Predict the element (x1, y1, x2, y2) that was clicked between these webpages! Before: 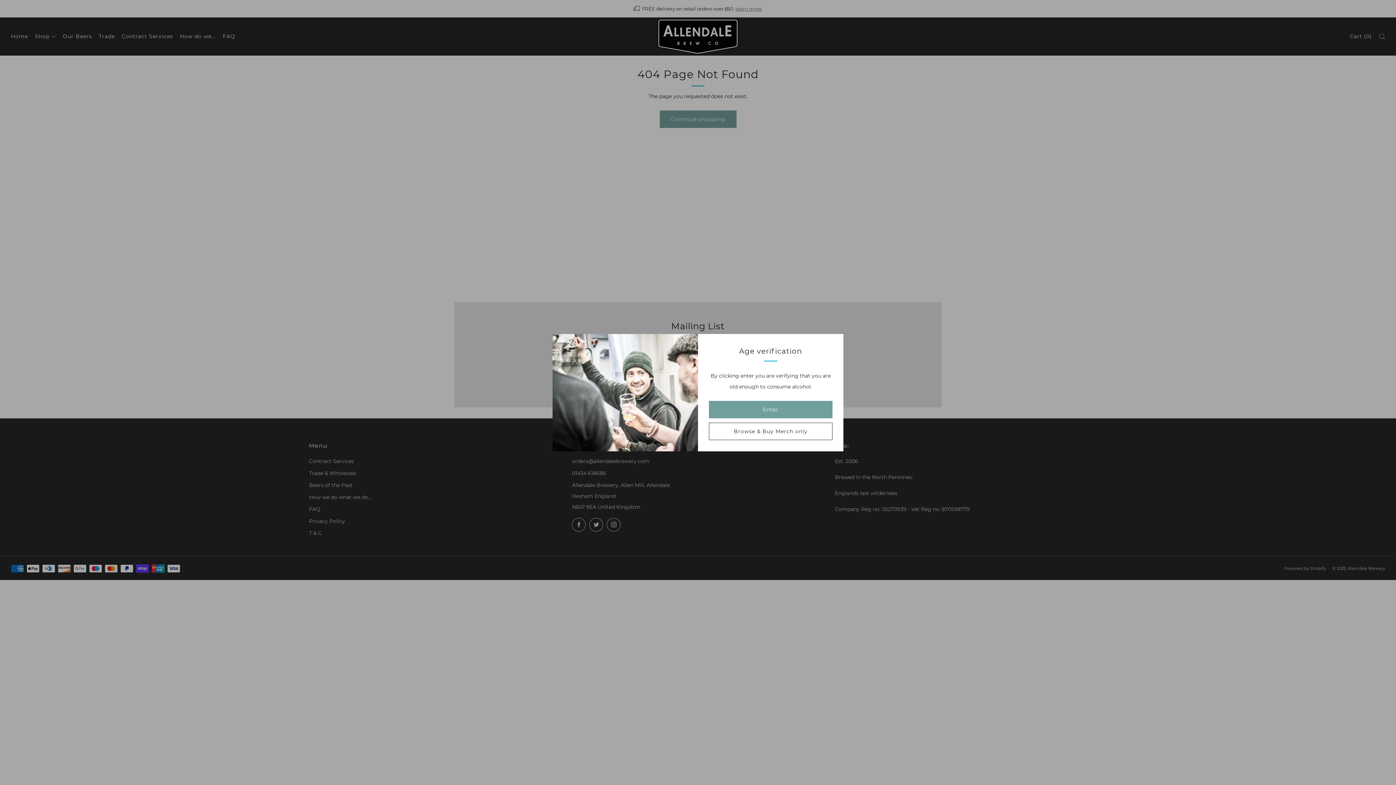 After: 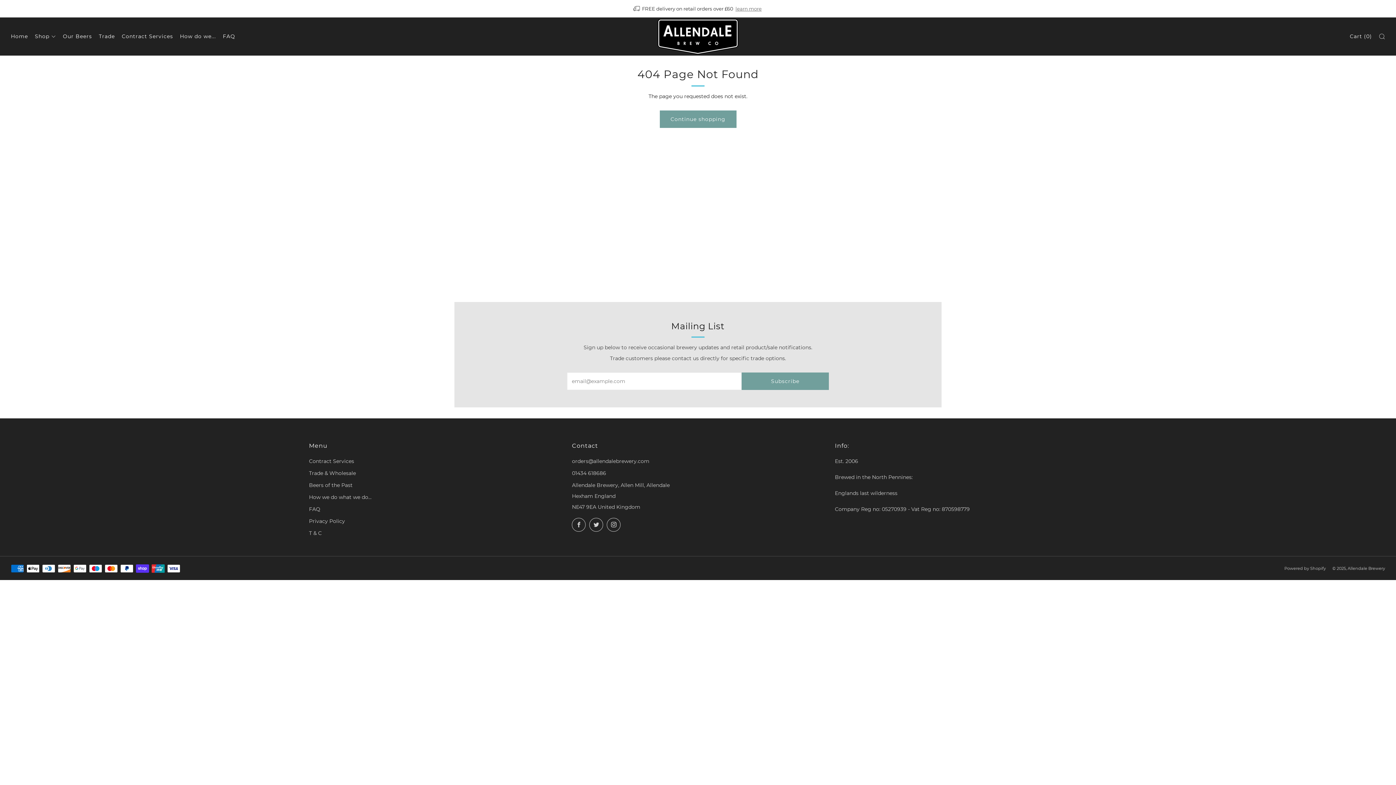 Action: bbox: (709, 400, 832, 418) label: Enter